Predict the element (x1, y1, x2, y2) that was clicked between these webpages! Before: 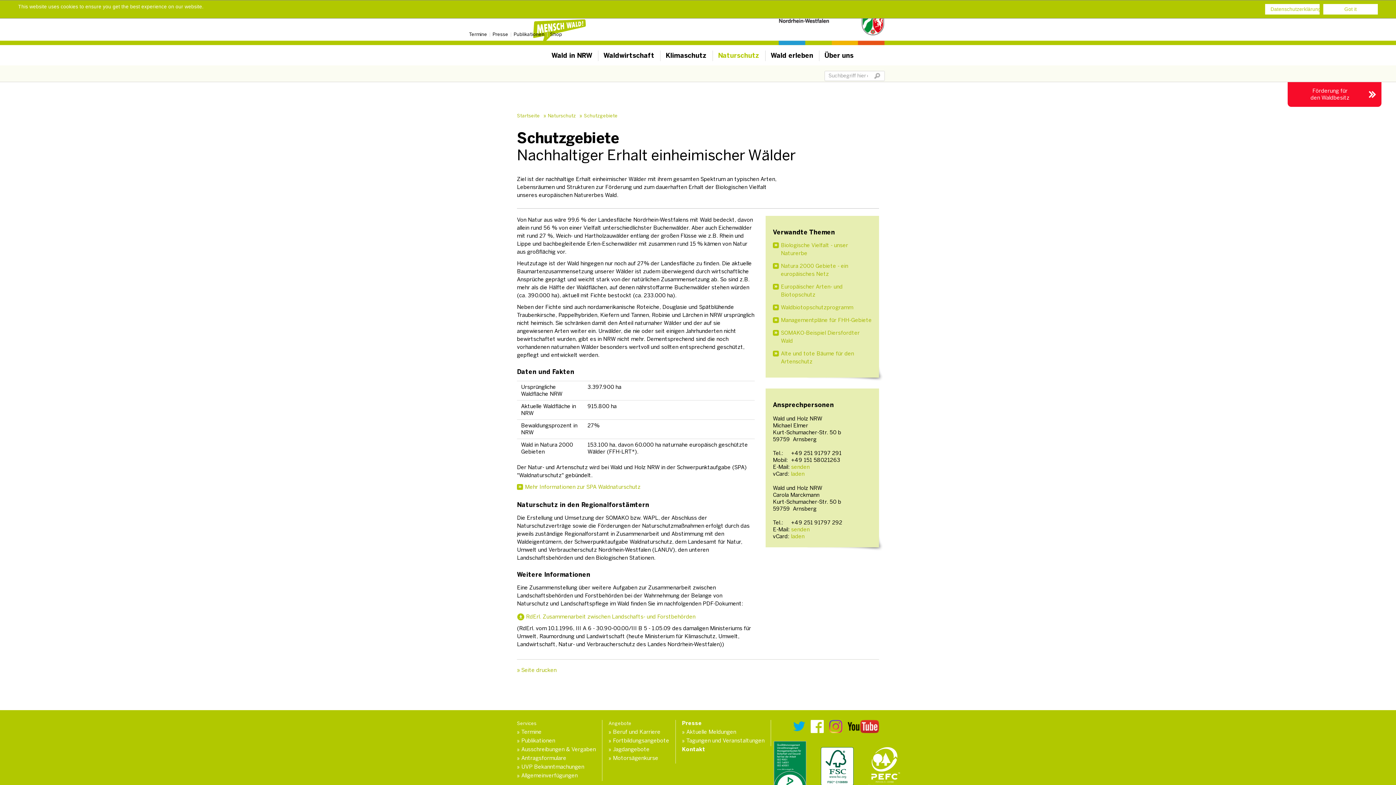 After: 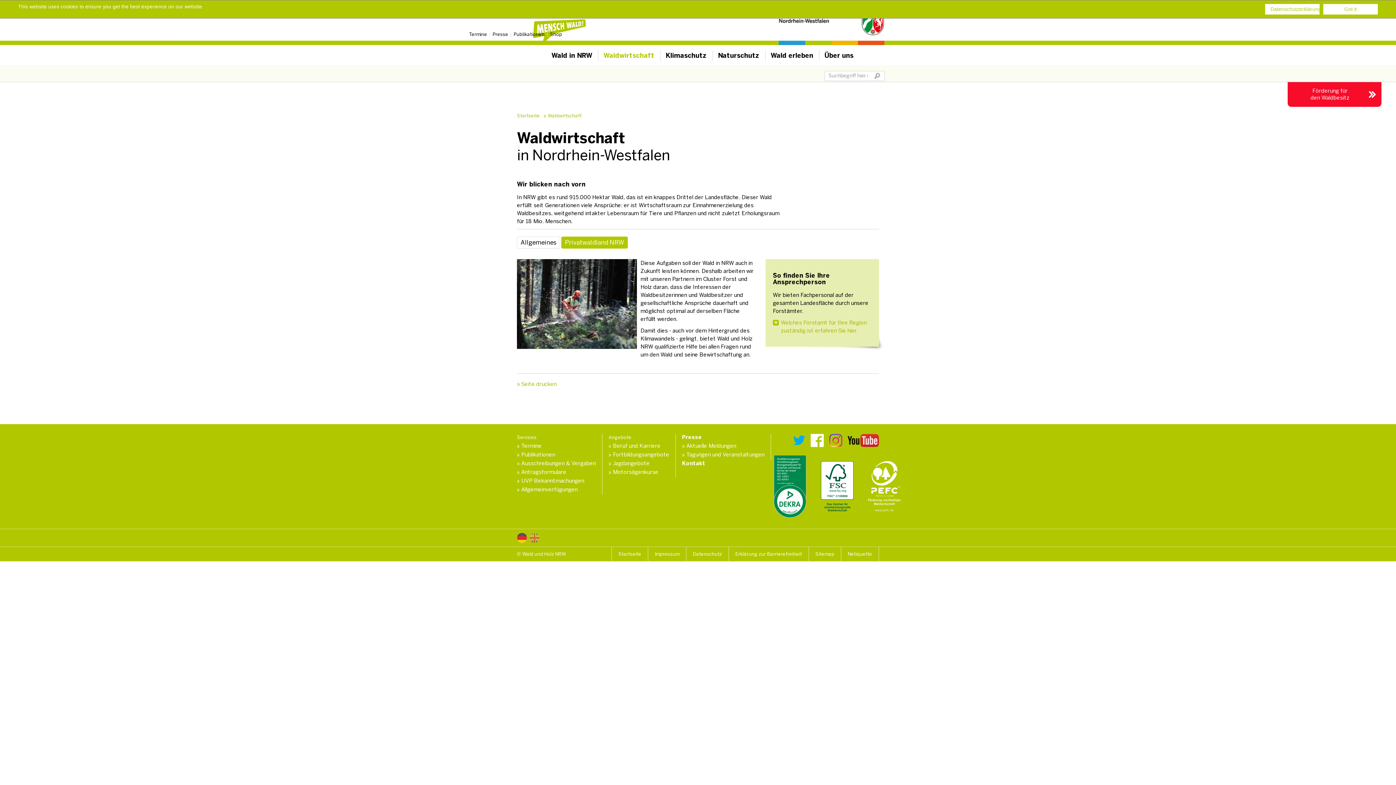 Action: bbox: (597, 45, 660, 65) label: Waldwirtschaft